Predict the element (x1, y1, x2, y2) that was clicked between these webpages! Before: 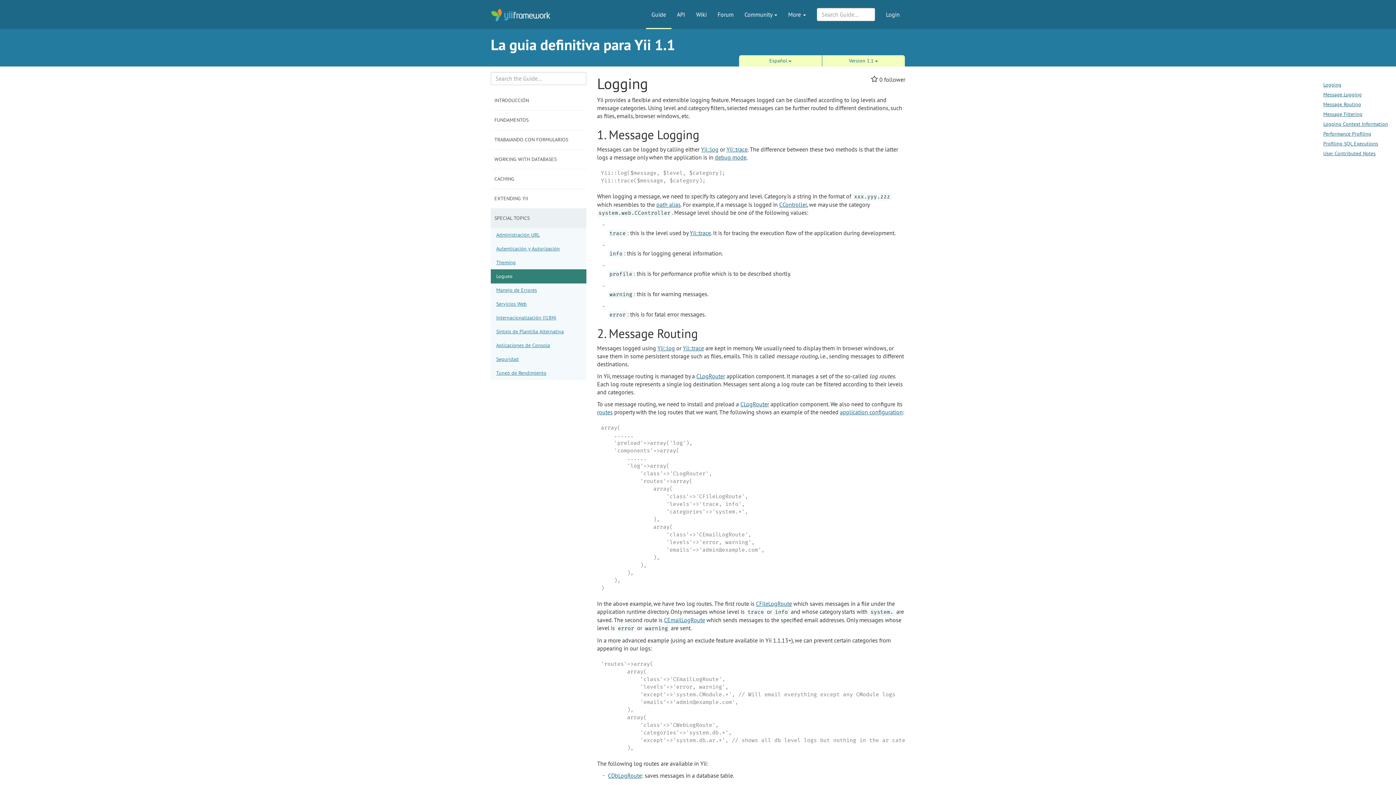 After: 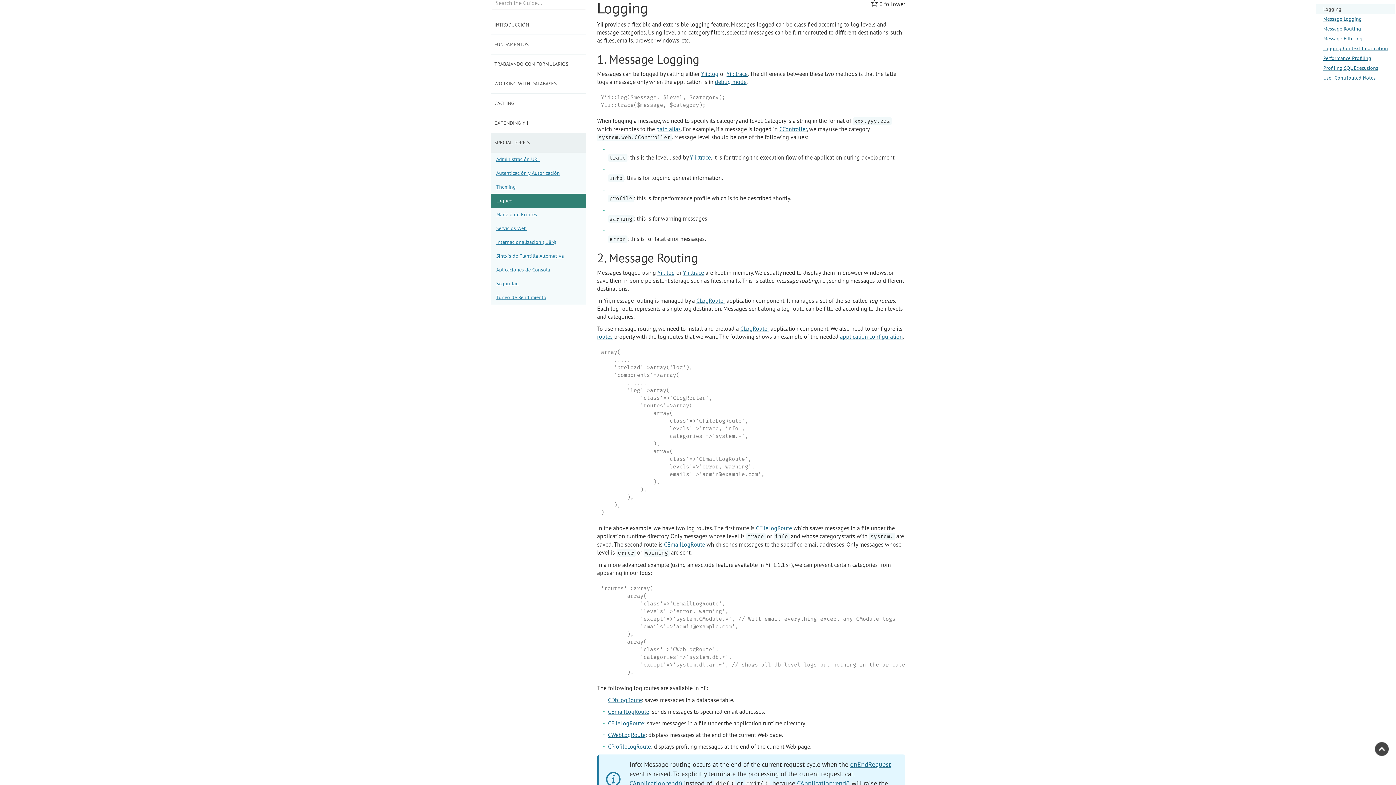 Action: bbox: (1316, 80, 1395, 89) label: Logging